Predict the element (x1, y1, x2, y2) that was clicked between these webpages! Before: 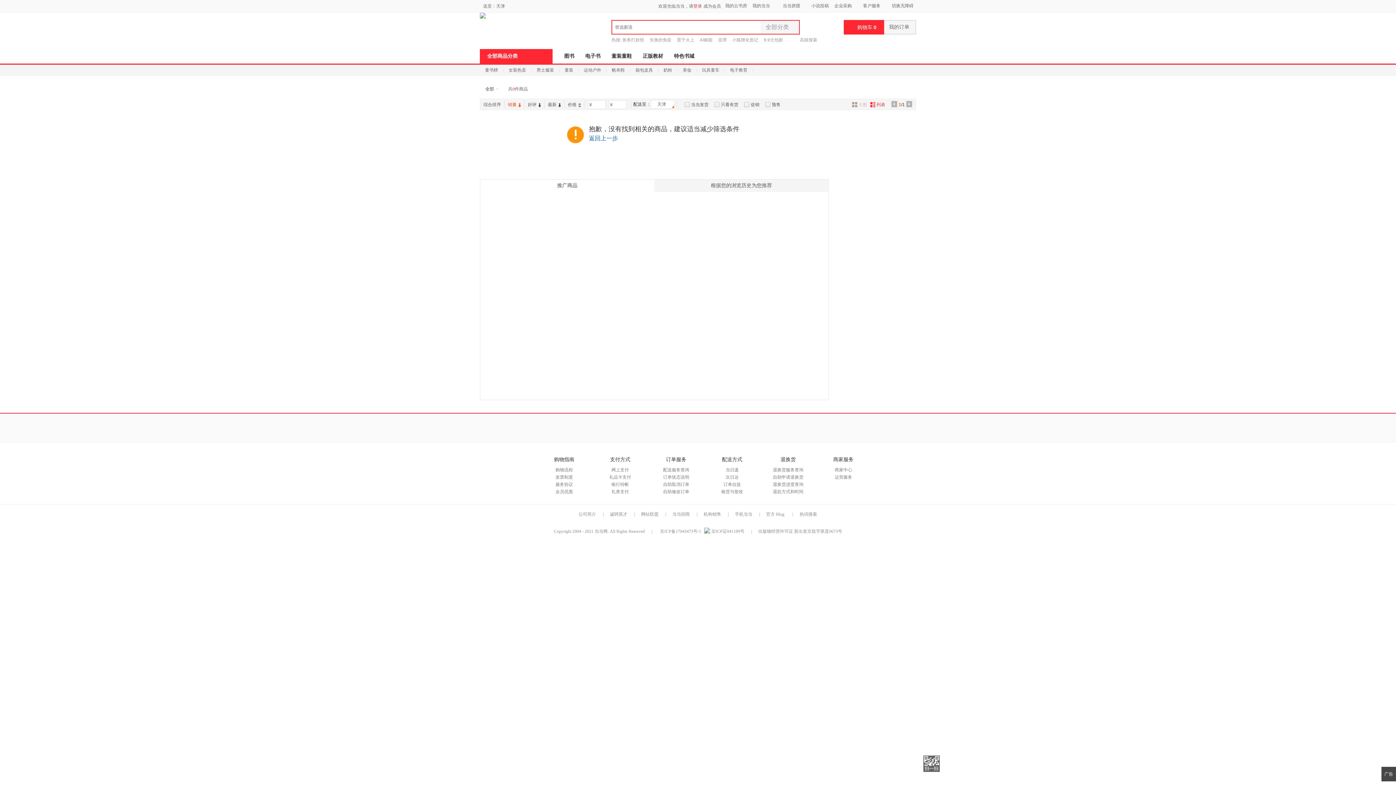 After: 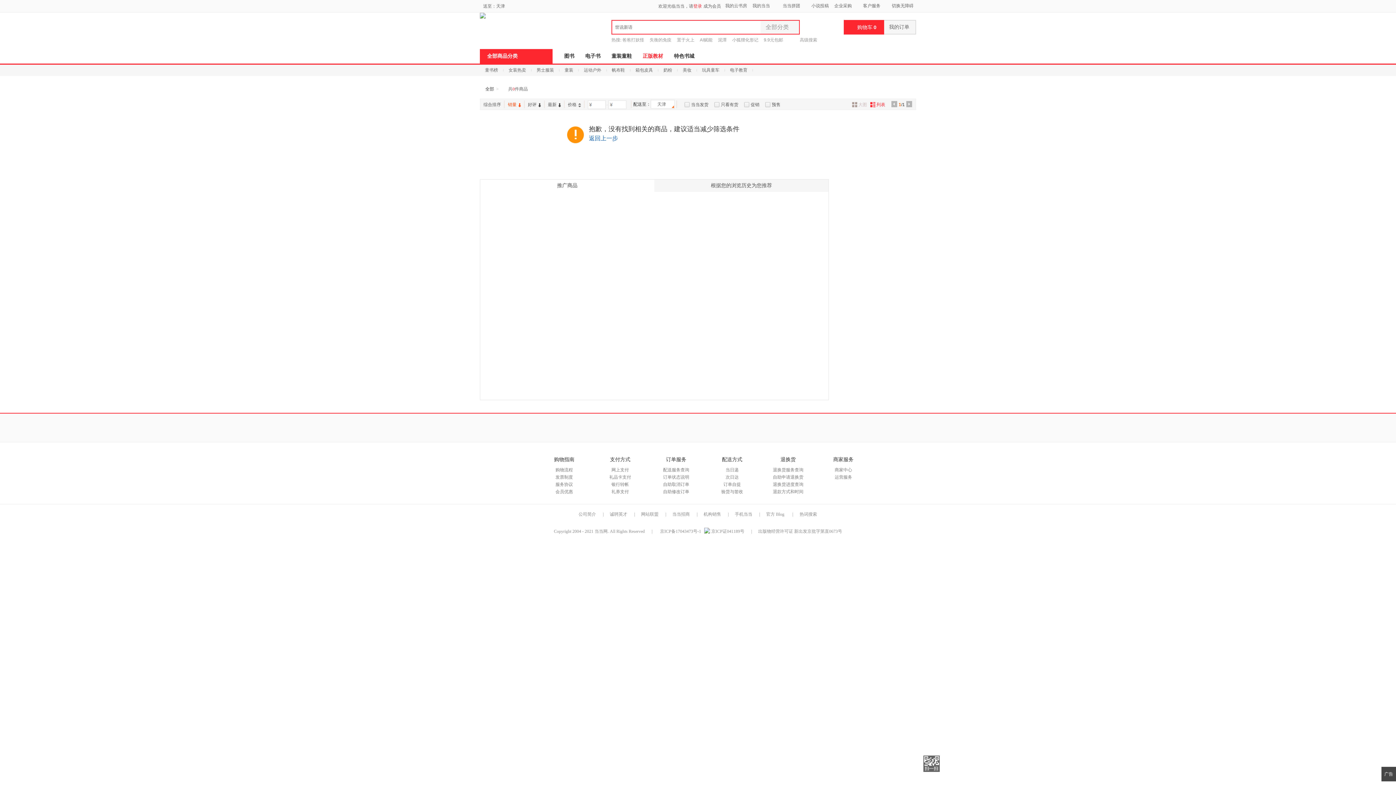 Action: label: 正版教材 bbox: (637, 49, 668, 63)